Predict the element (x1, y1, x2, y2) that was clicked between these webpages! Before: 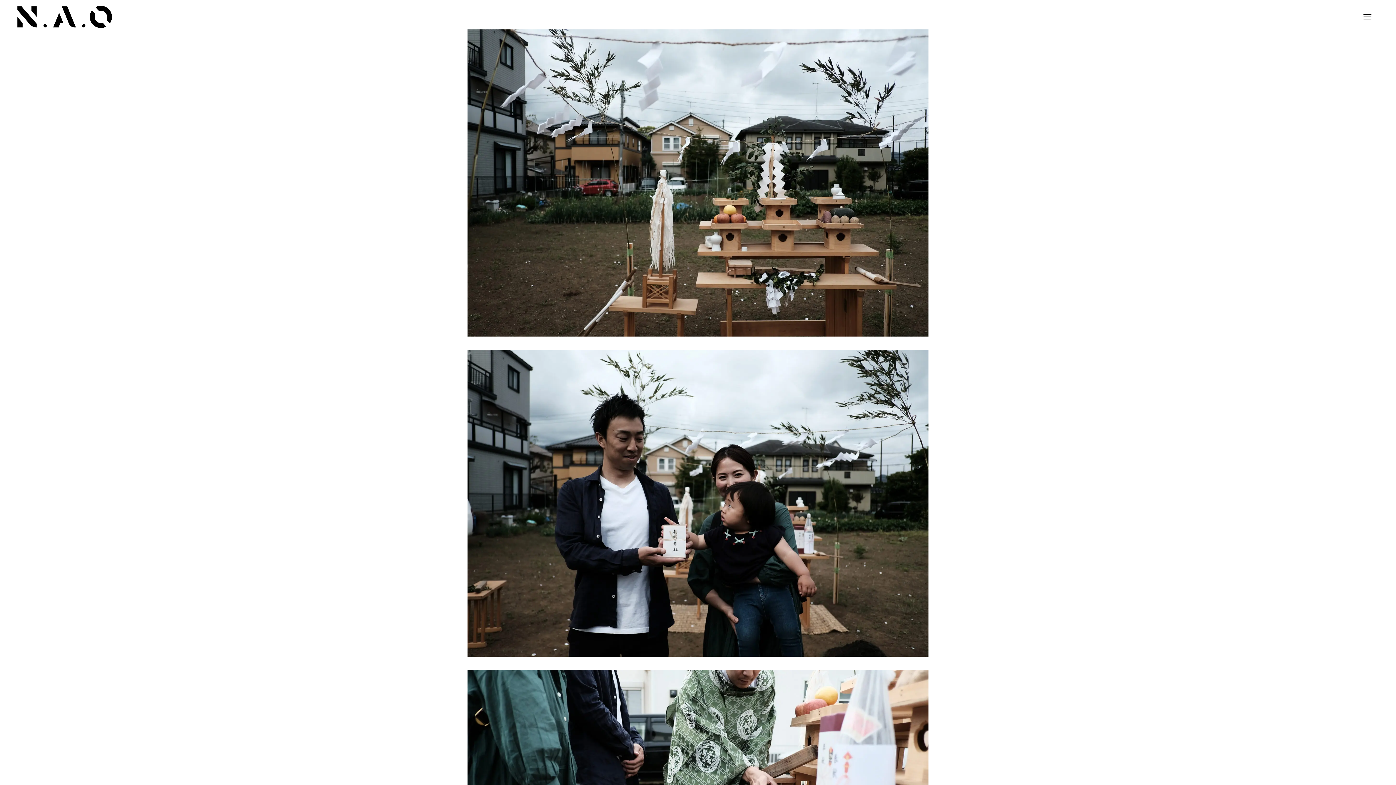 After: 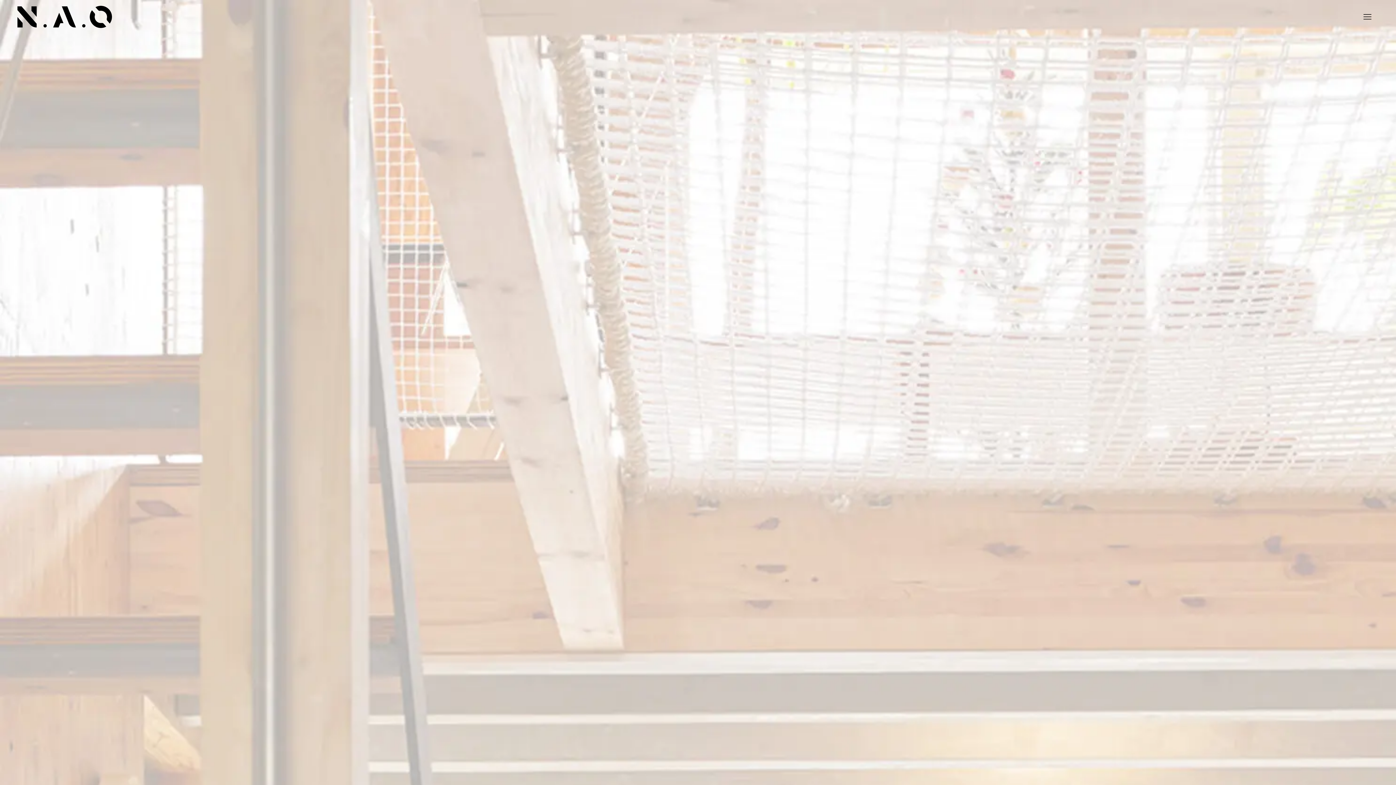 Action: bbox: (17, 5, 111, 28)